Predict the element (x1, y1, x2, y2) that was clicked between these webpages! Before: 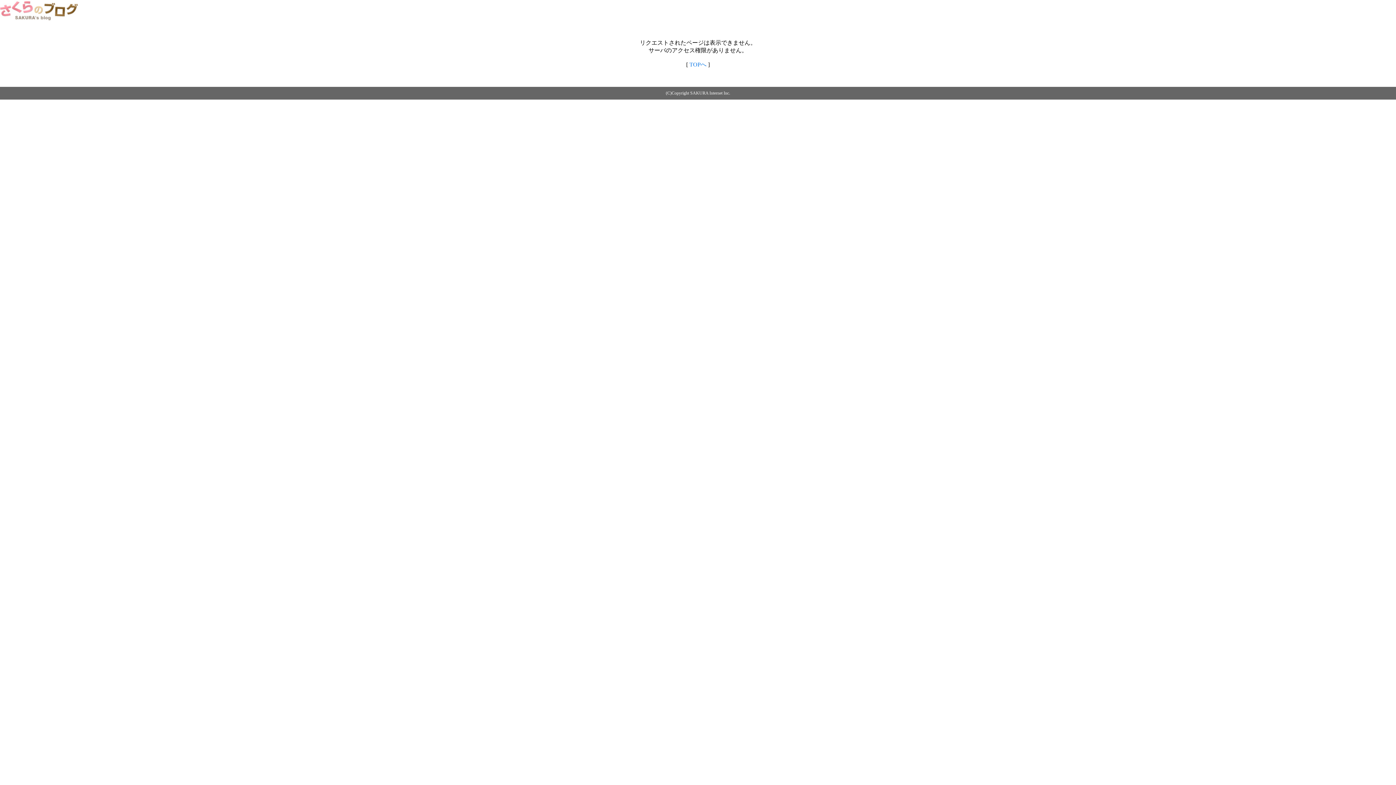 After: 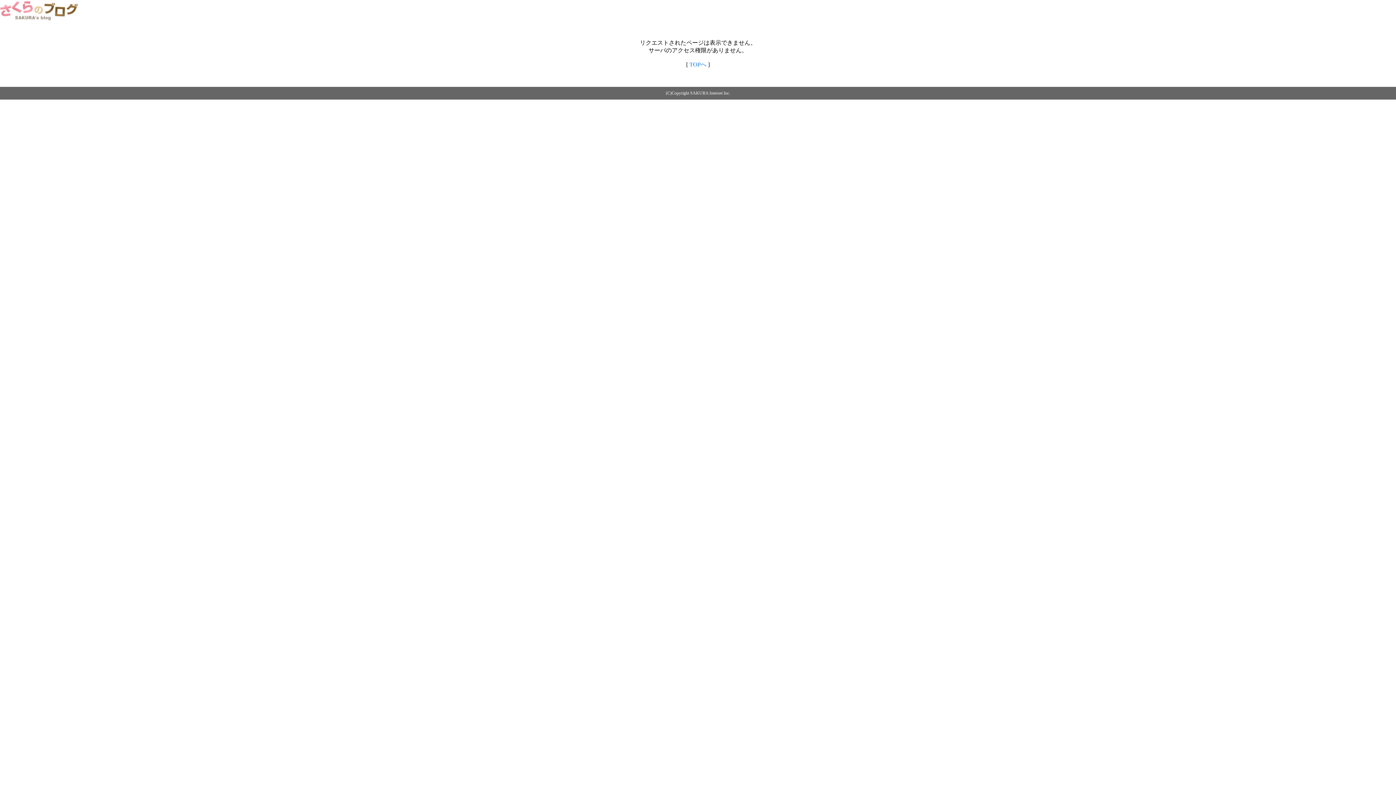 Action: bbox: (0, 14, 79, 20)